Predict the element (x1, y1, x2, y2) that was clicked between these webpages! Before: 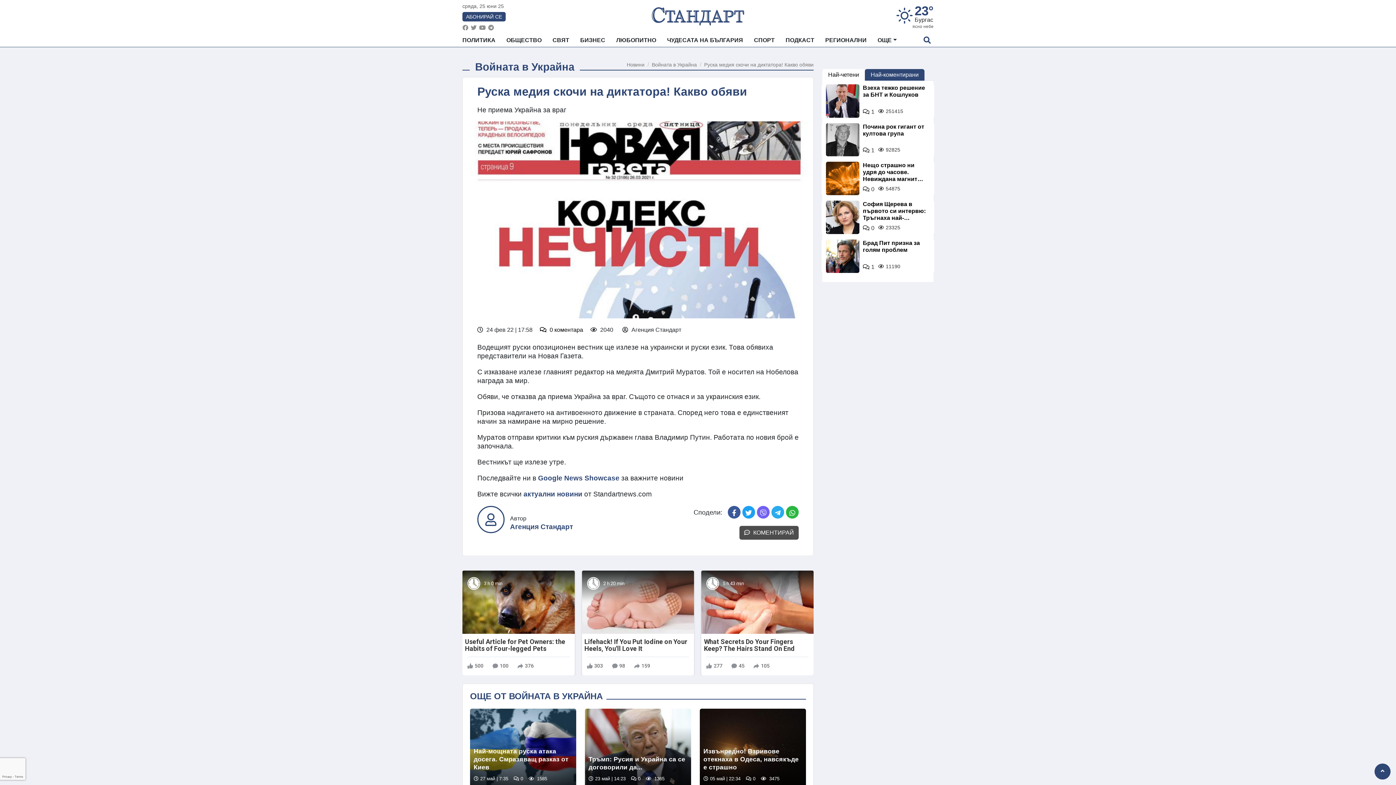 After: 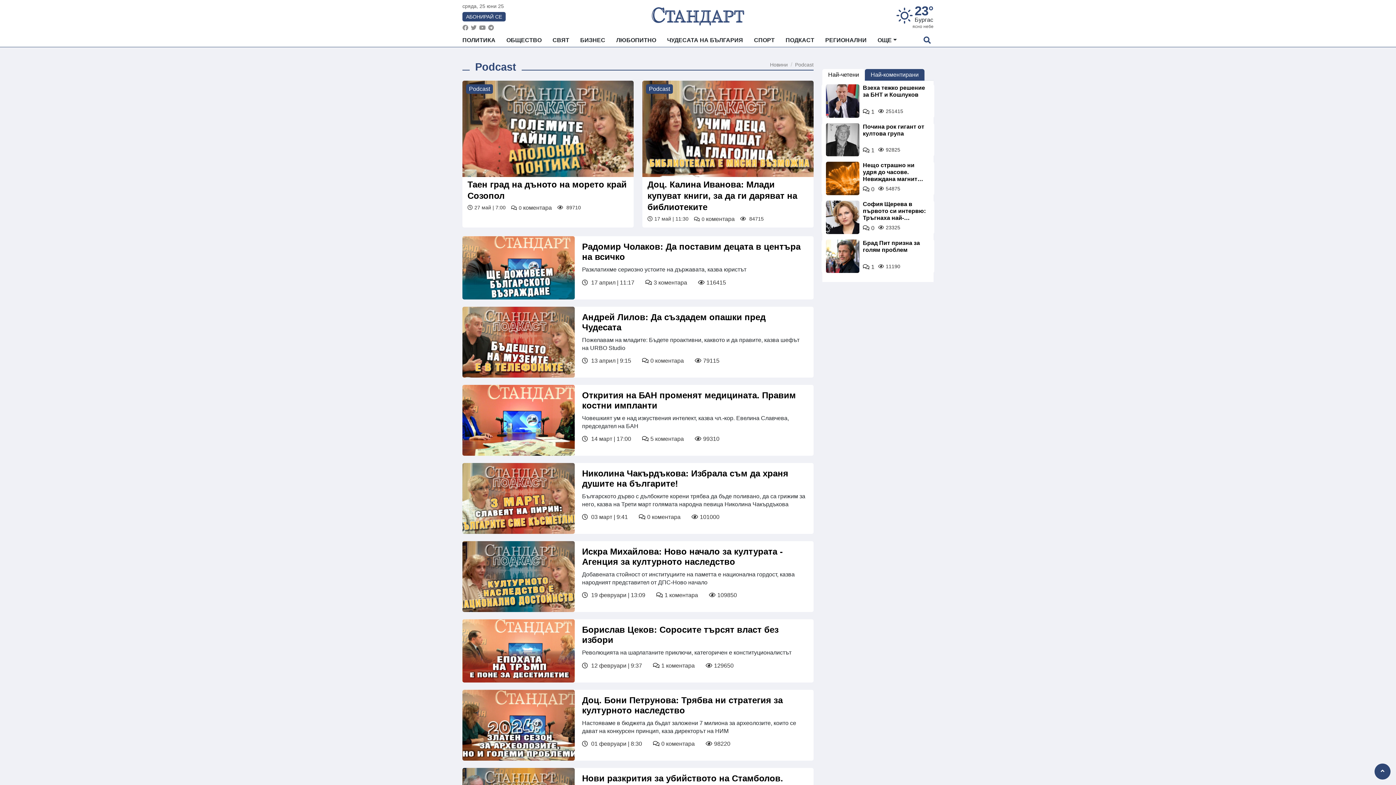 Action: label: ПОДКАСТ bbox: (780, 33, 820, 46)